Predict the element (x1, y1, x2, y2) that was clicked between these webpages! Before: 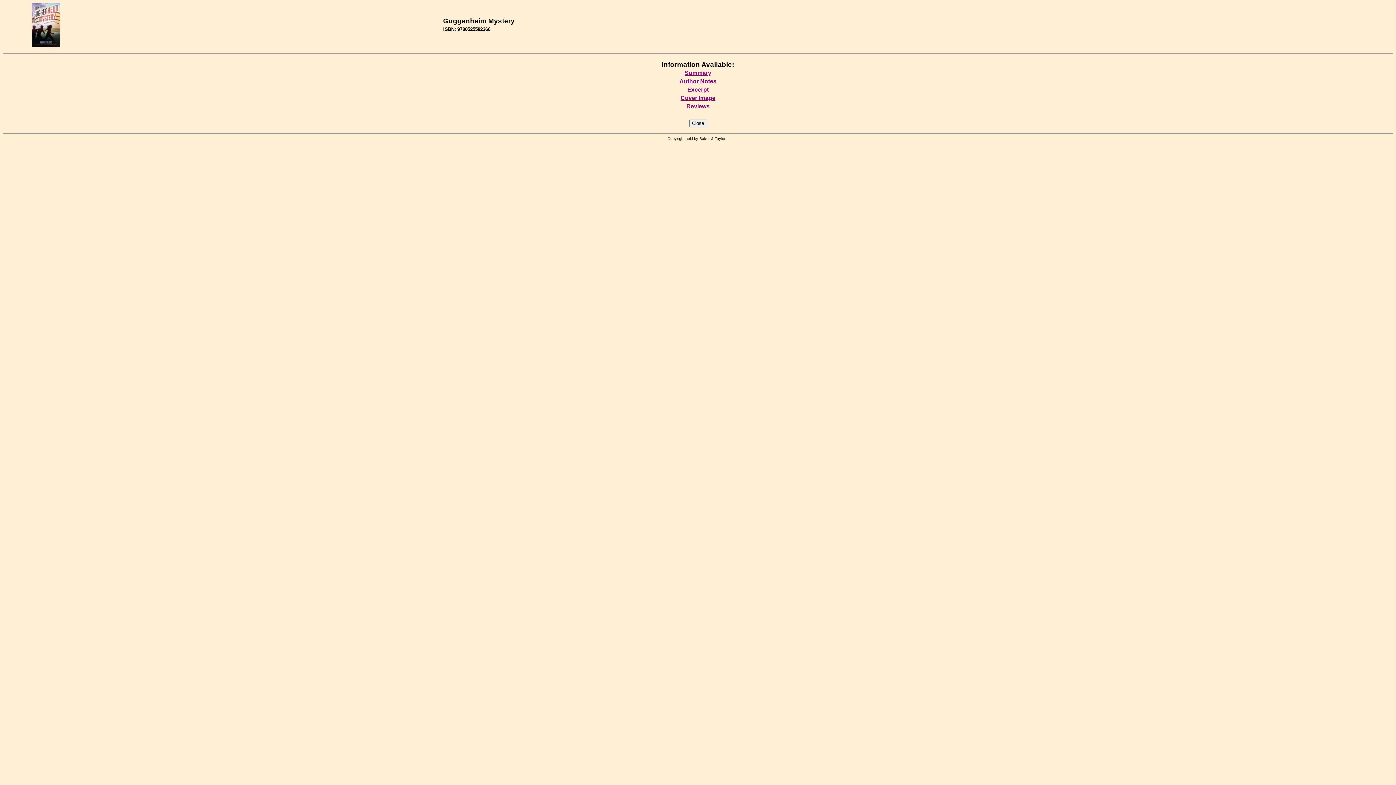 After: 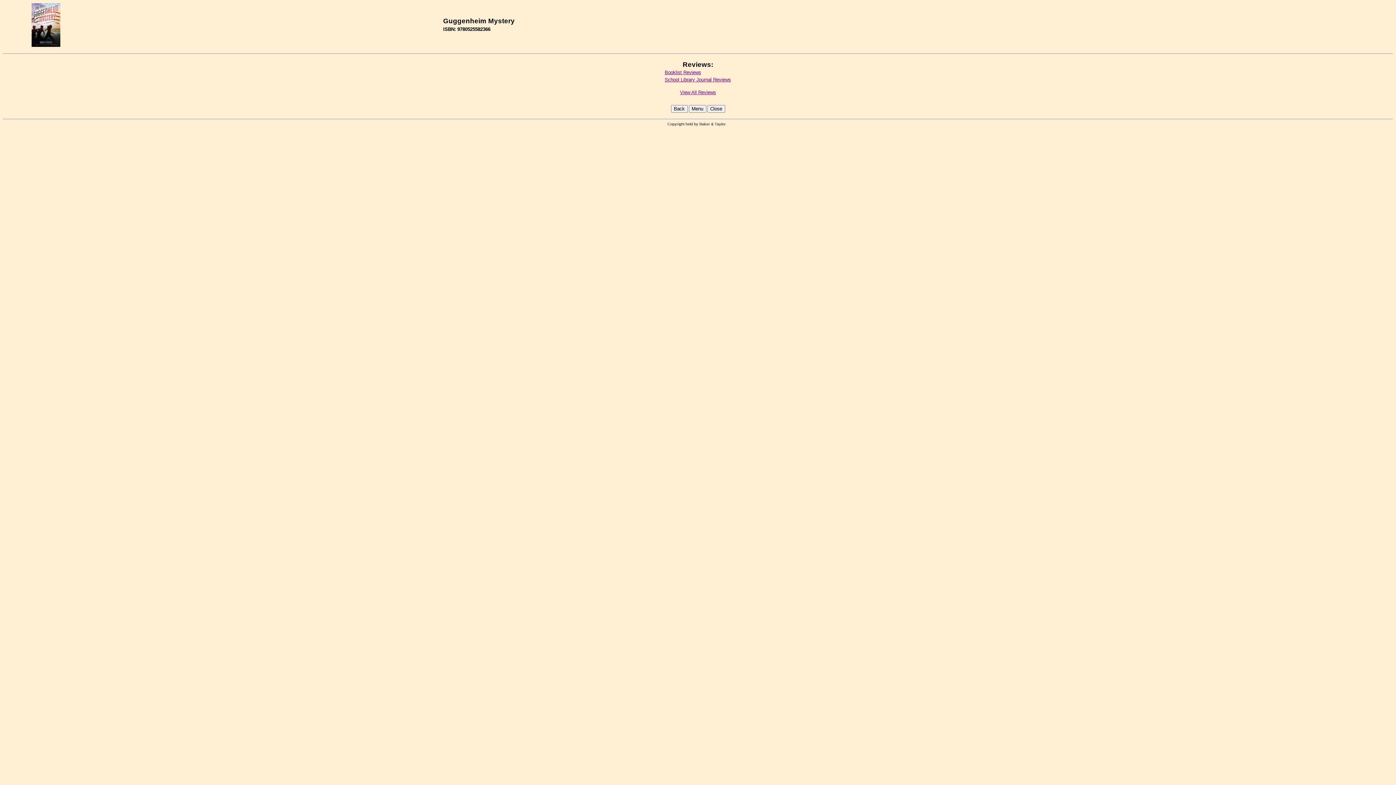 Action: bbox: (686, 103, 709, 109) label: Reviews